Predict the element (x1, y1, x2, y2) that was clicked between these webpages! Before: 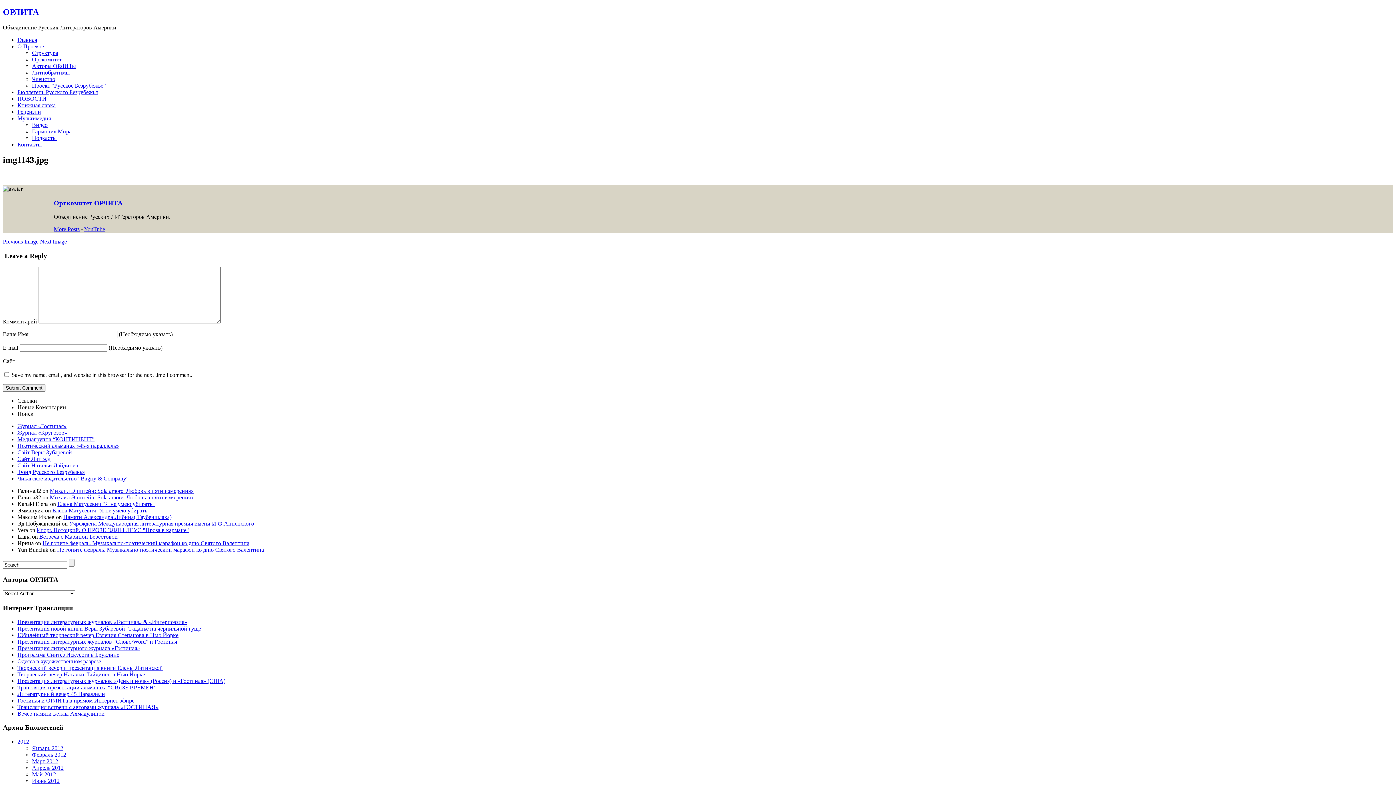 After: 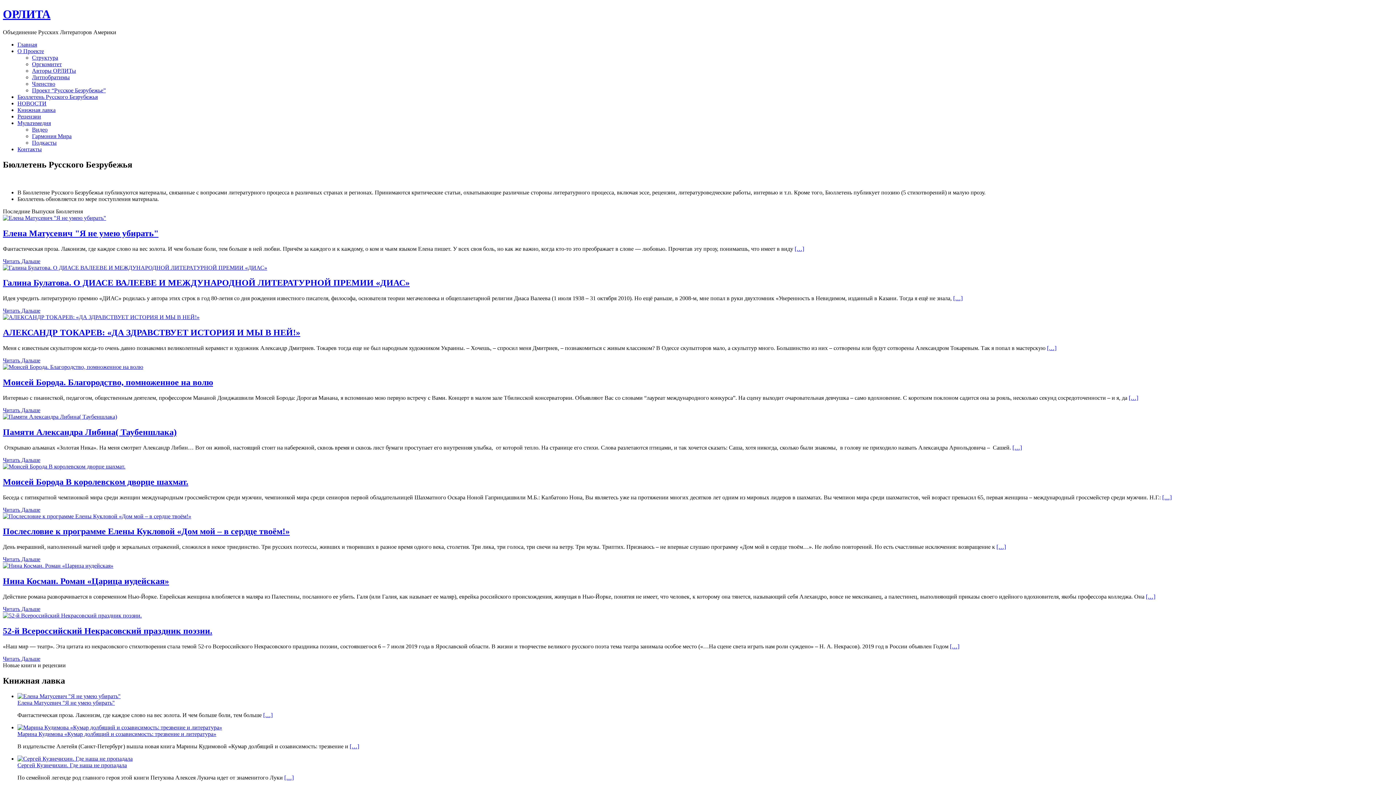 Action: label: Литпобратимы bbox: (32, 69, 69, 75)